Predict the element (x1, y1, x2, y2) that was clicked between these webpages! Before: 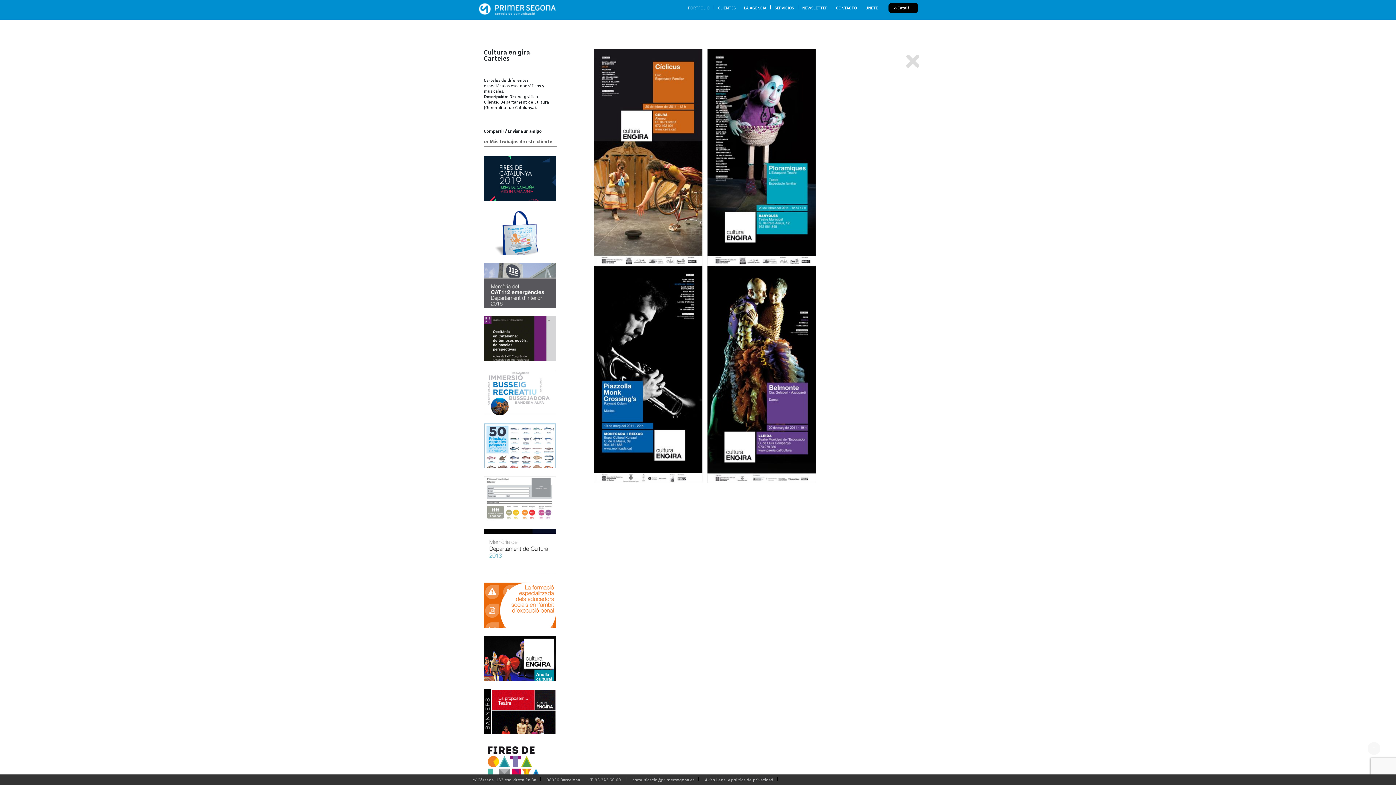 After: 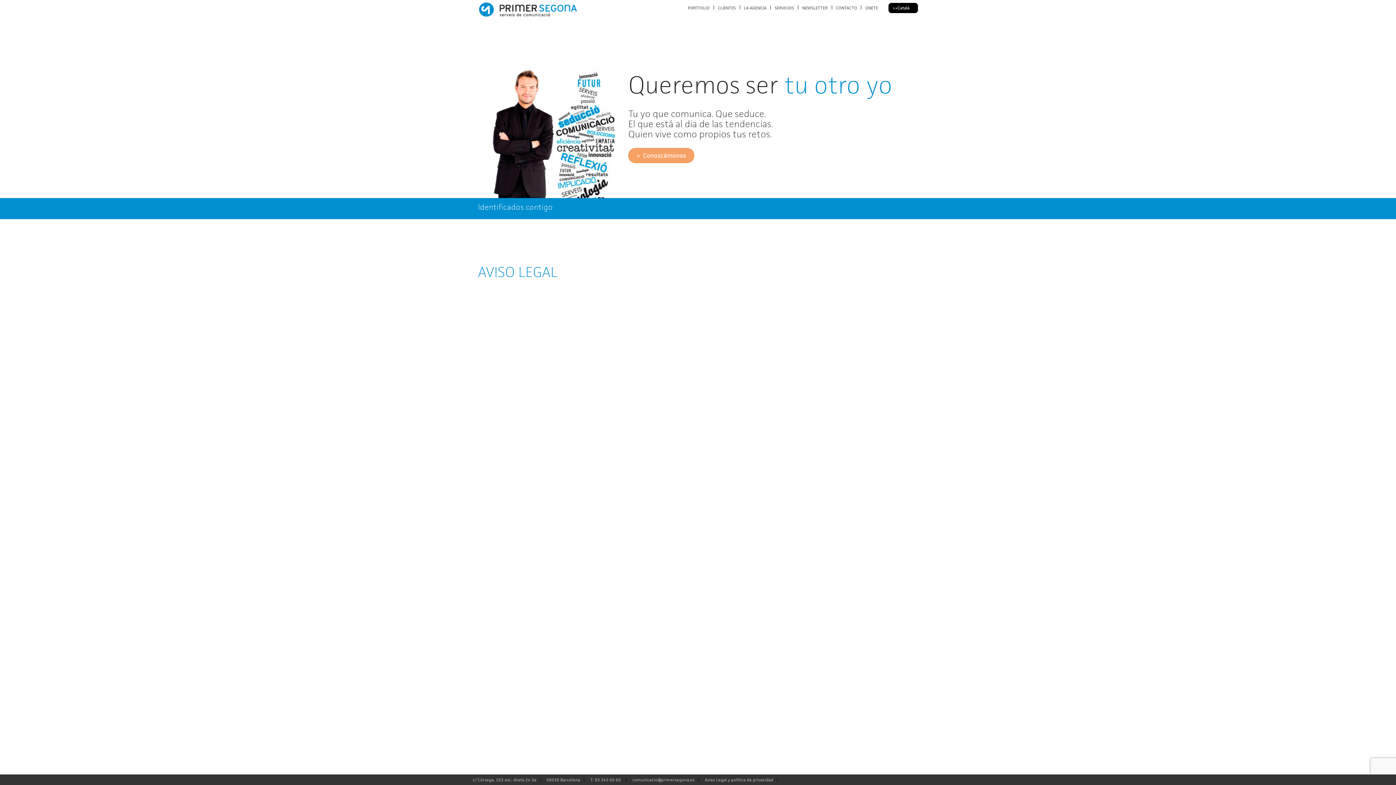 Action: label: Aviso Legal y política de privacidad bbox: (705, 777, 773, 782)